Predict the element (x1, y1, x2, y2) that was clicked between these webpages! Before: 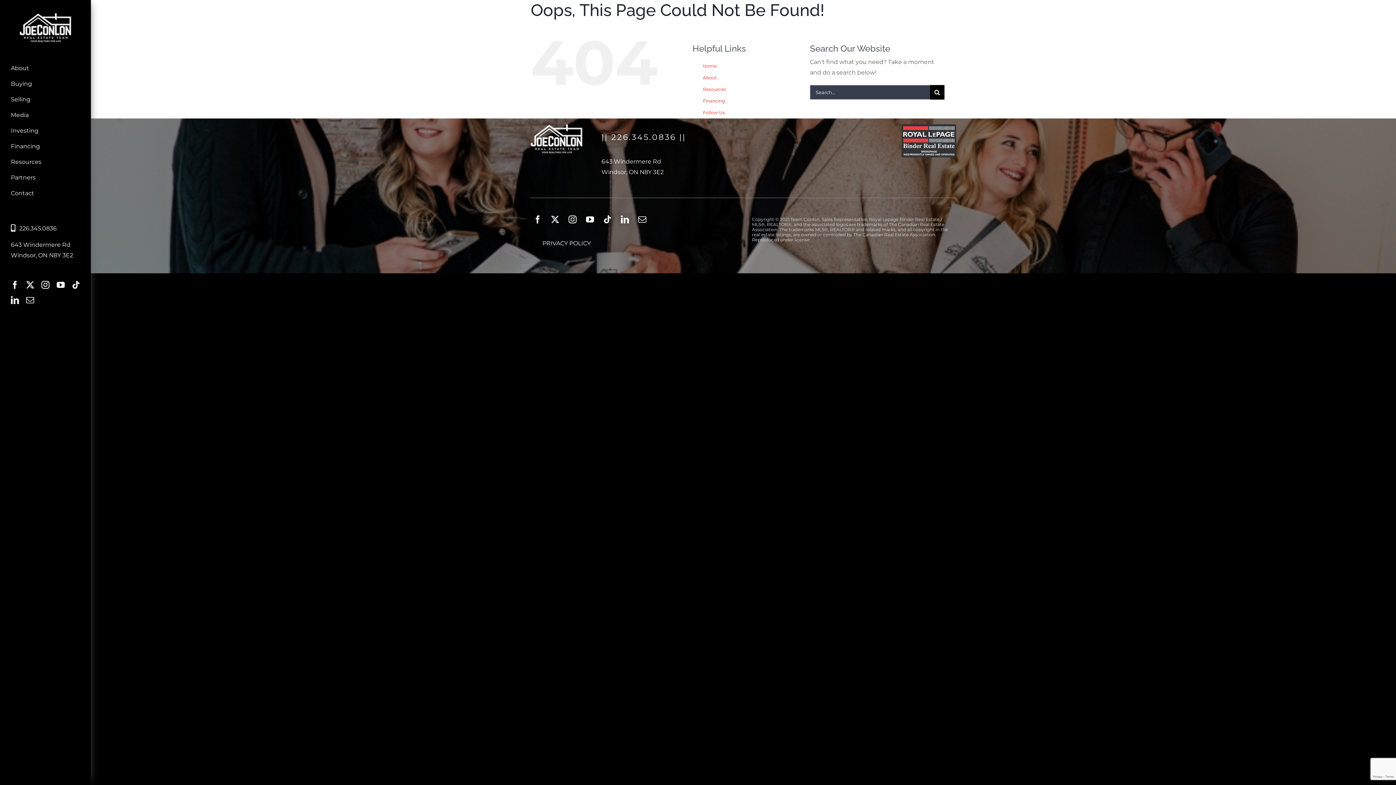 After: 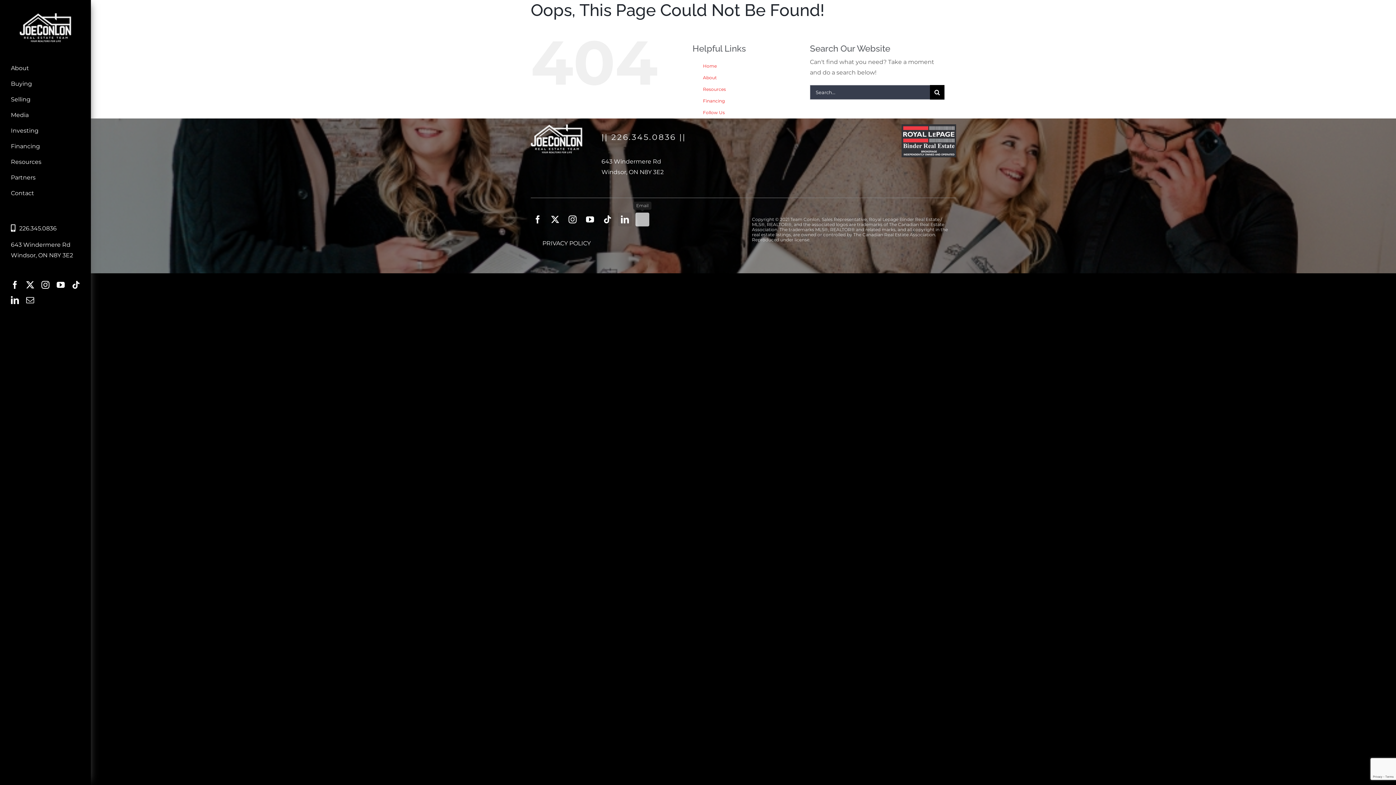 Action: bbox: (635, 212, 649, 226) label: mail